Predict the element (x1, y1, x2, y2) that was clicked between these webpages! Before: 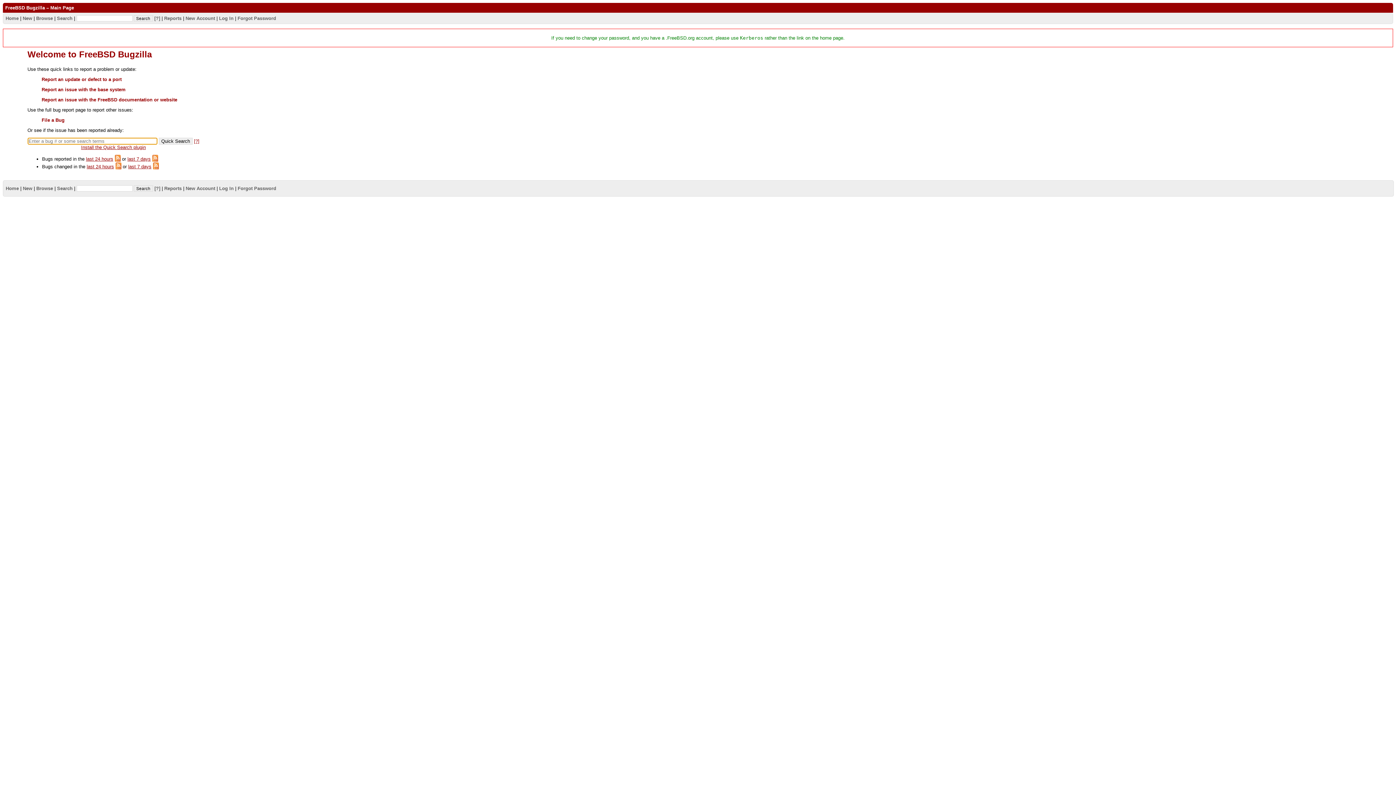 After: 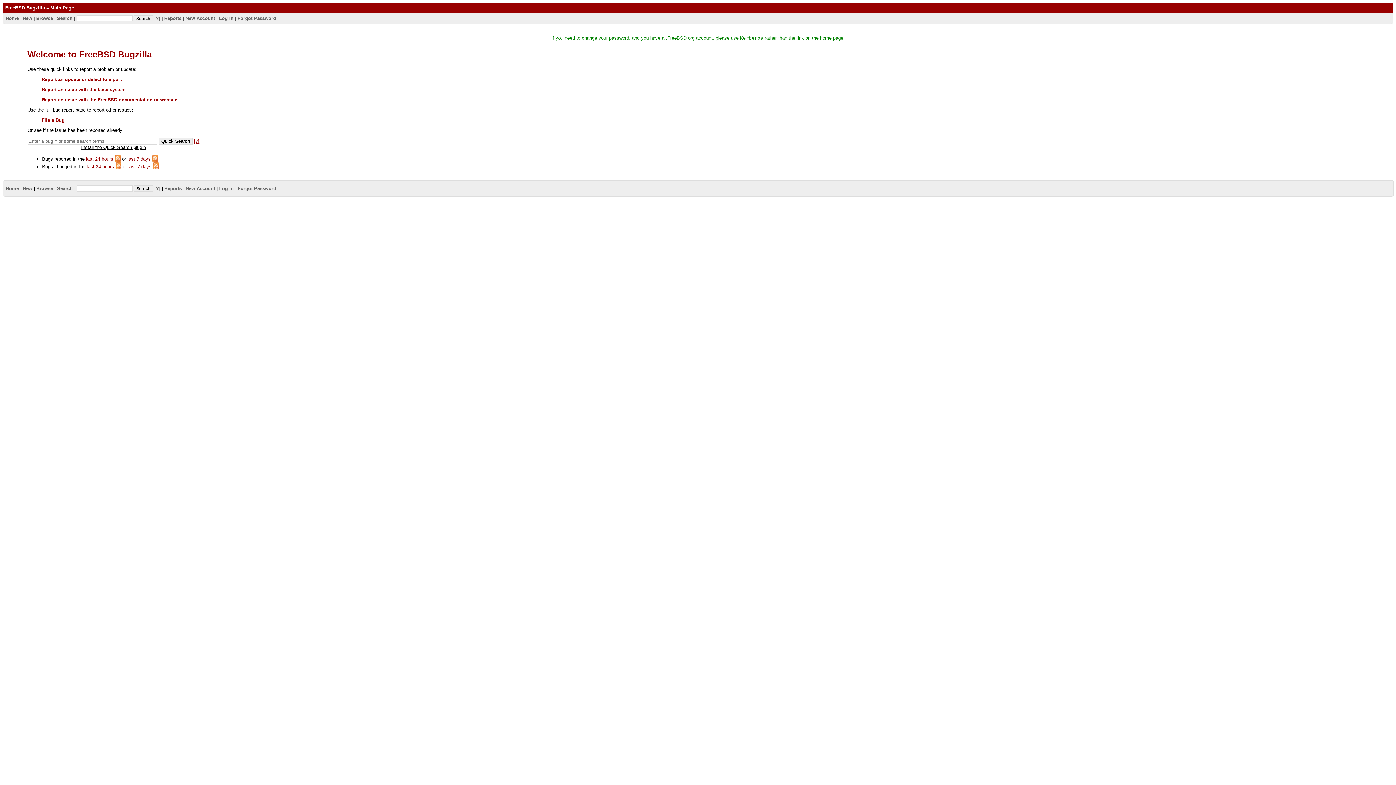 Action: label: Install the Quick Search plugin bbox: (27, 144, 199, 150)